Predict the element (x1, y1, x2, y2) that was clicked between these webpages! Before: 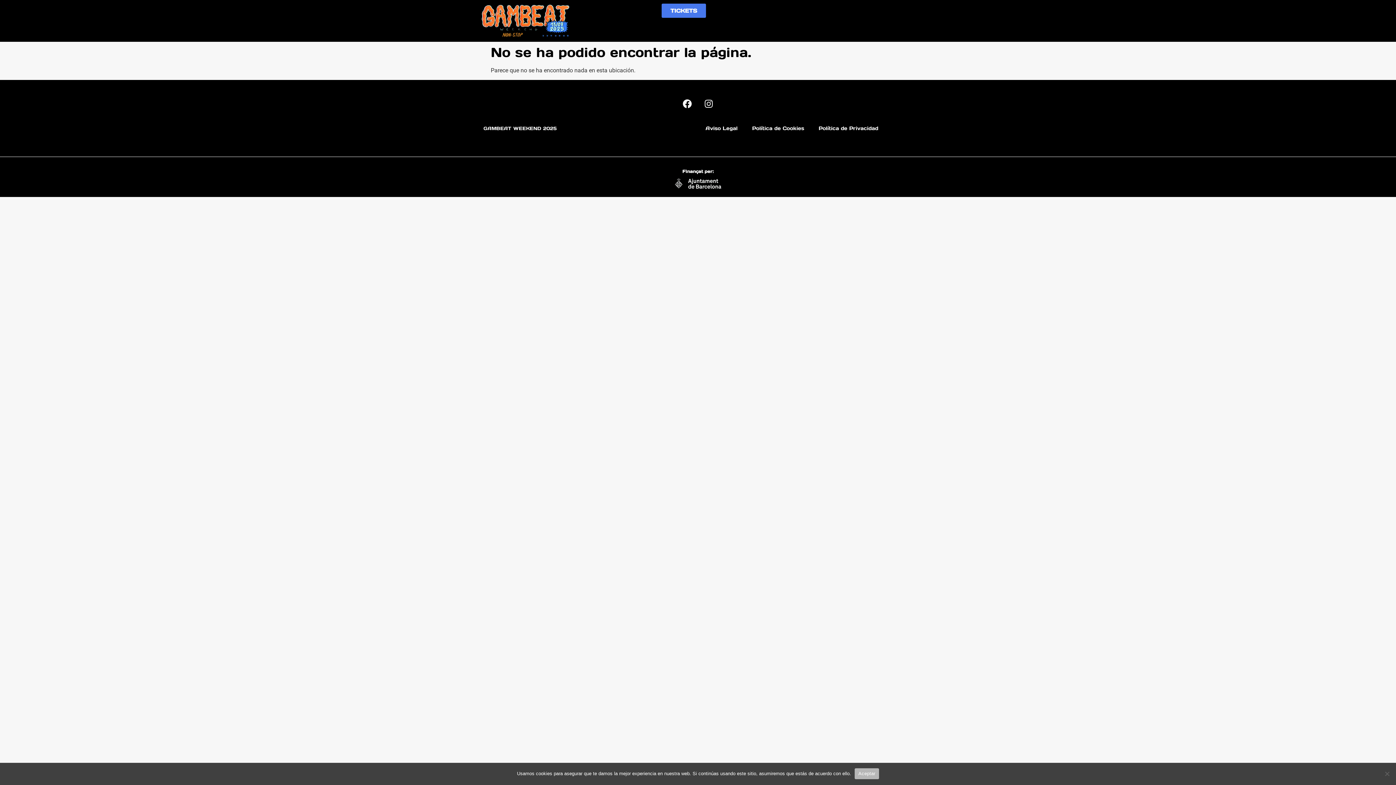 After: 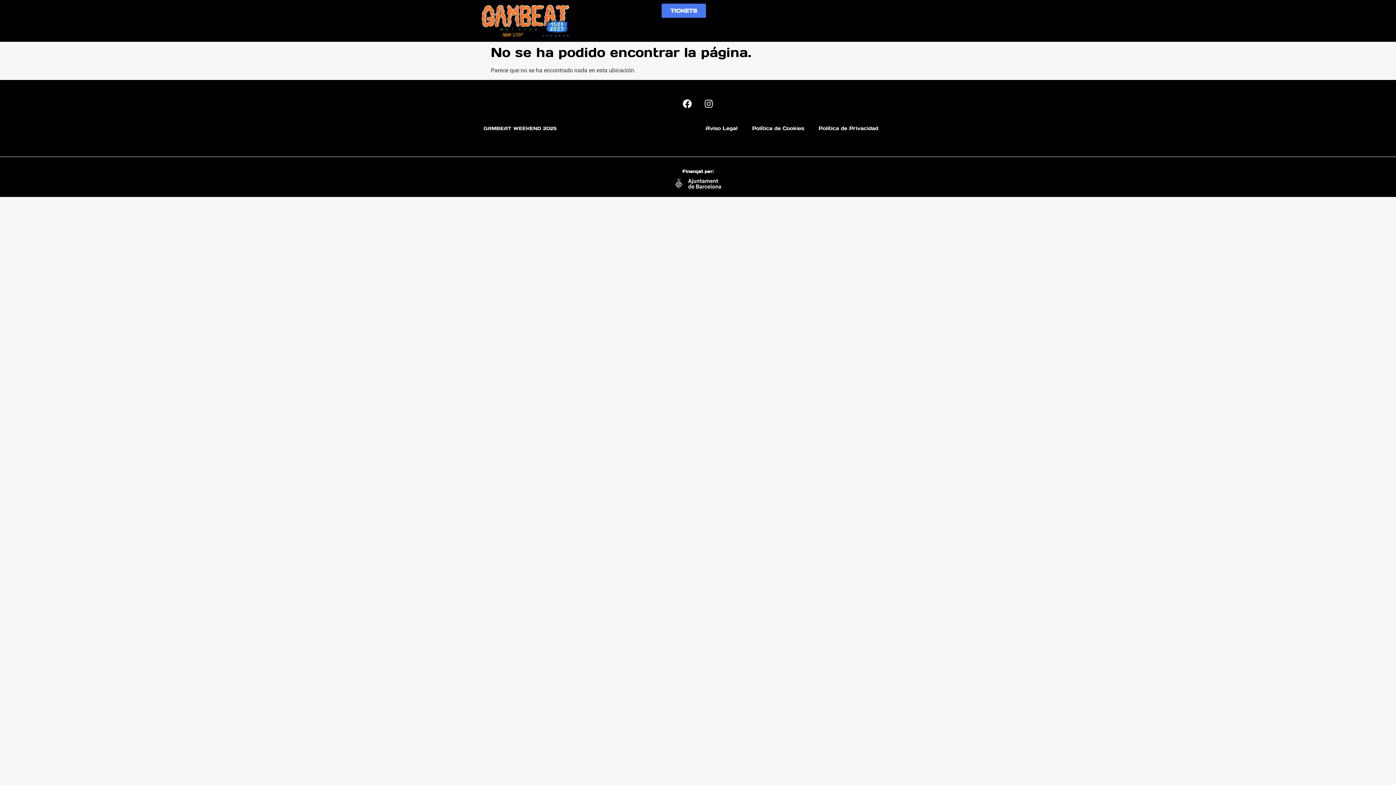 Action: label: Aceptar bbox: (854, 768, 879, 779)